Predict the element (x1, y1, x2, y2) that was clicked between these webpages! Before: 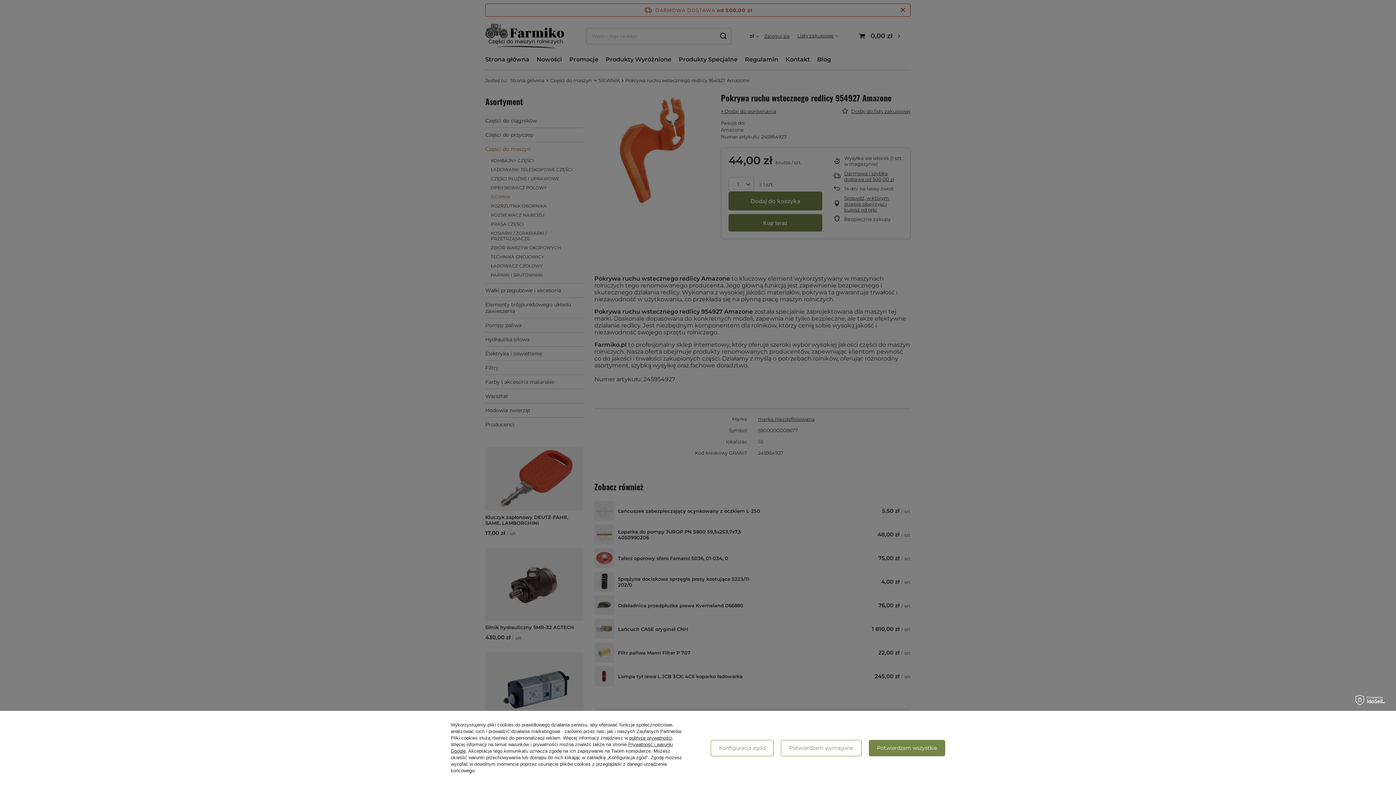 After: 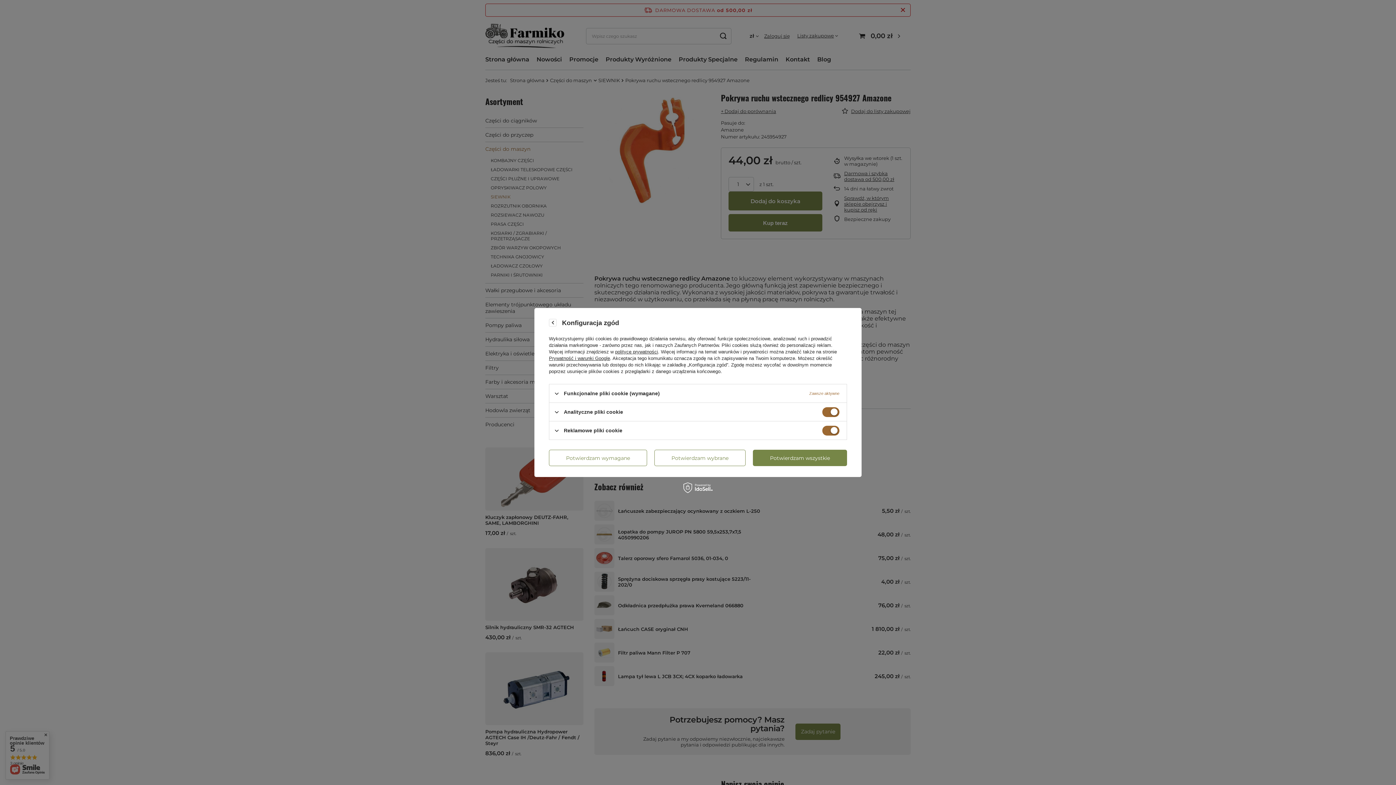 Action: label: Konfiguracja zgód bbox: (710, 740, 773, 756)